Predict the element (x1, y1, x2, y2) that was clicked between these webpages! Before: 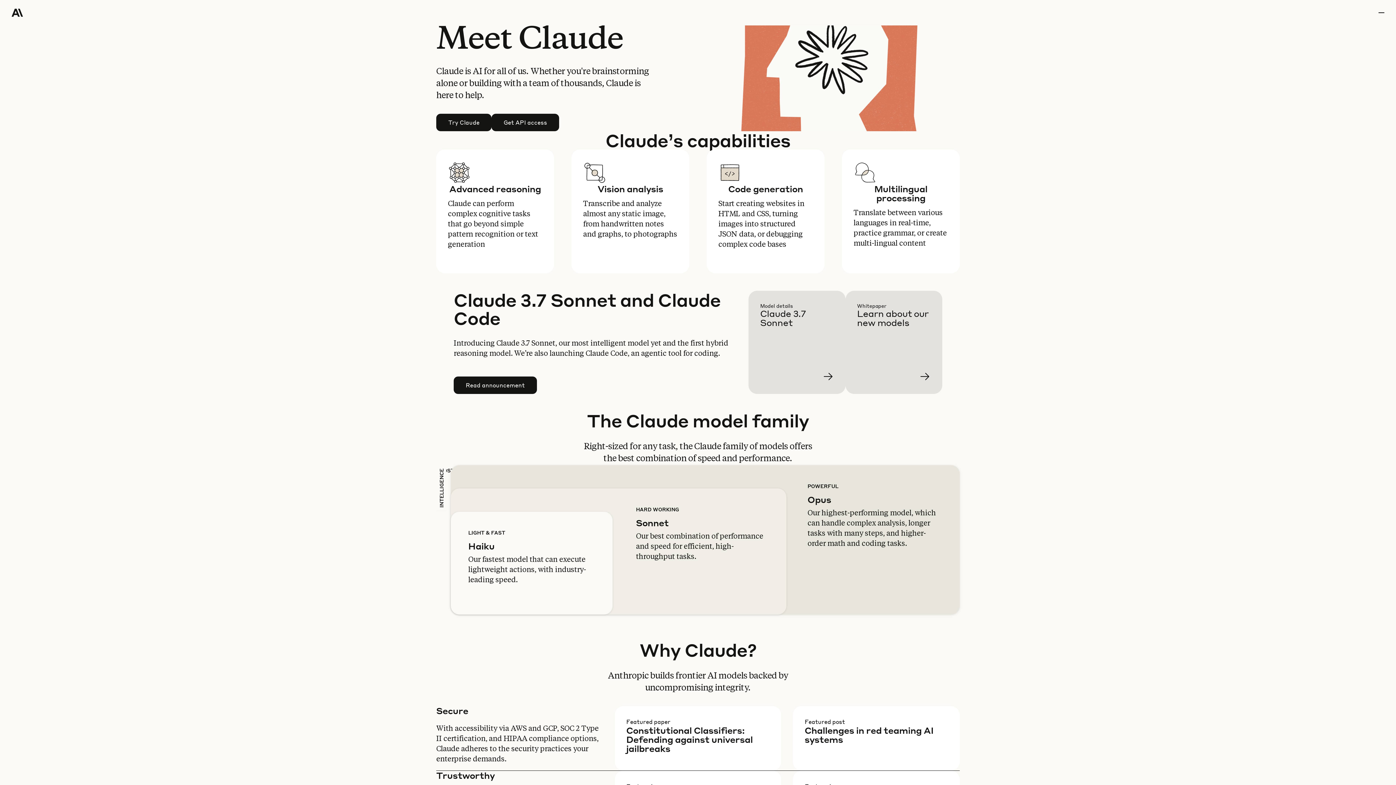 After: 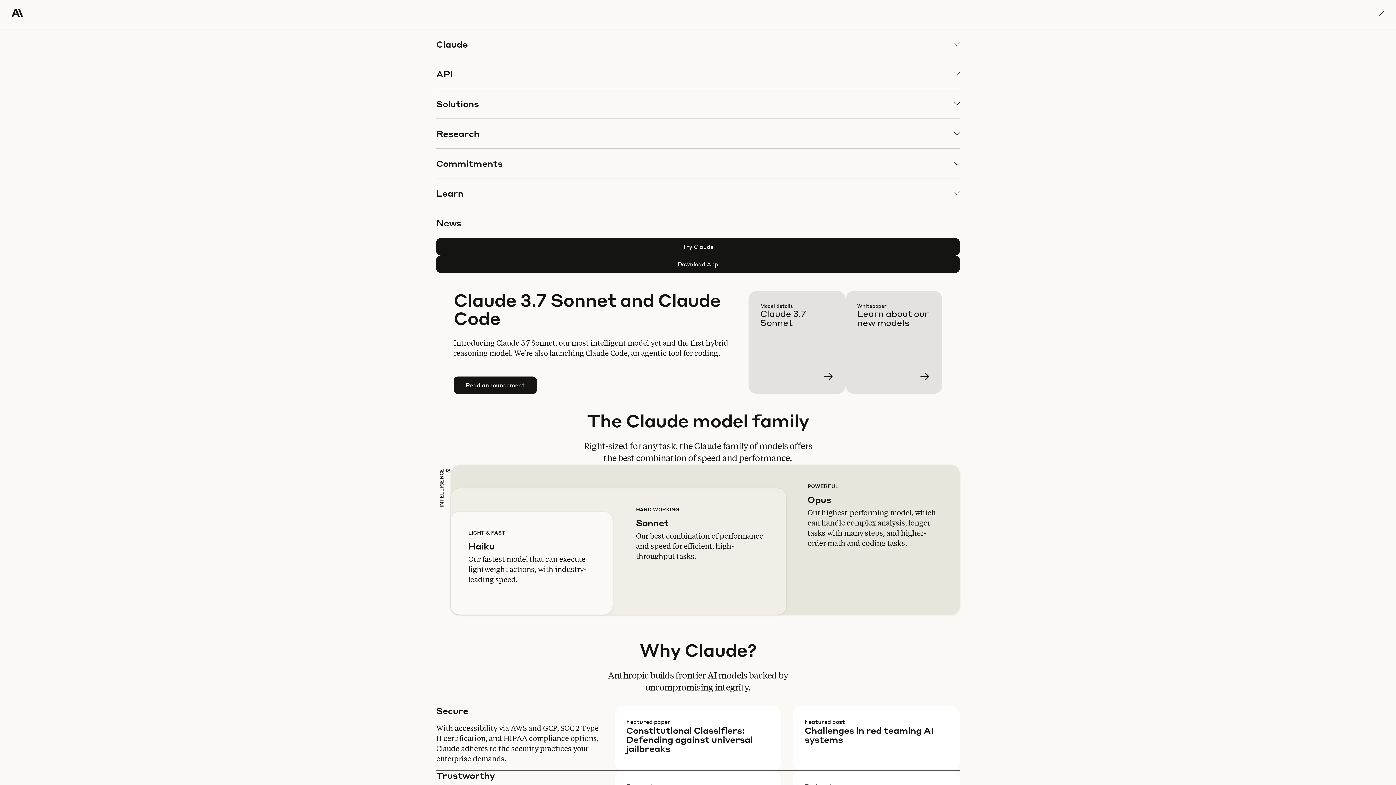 Action: label: menu bbox: (1378, 0, 1384, 25)